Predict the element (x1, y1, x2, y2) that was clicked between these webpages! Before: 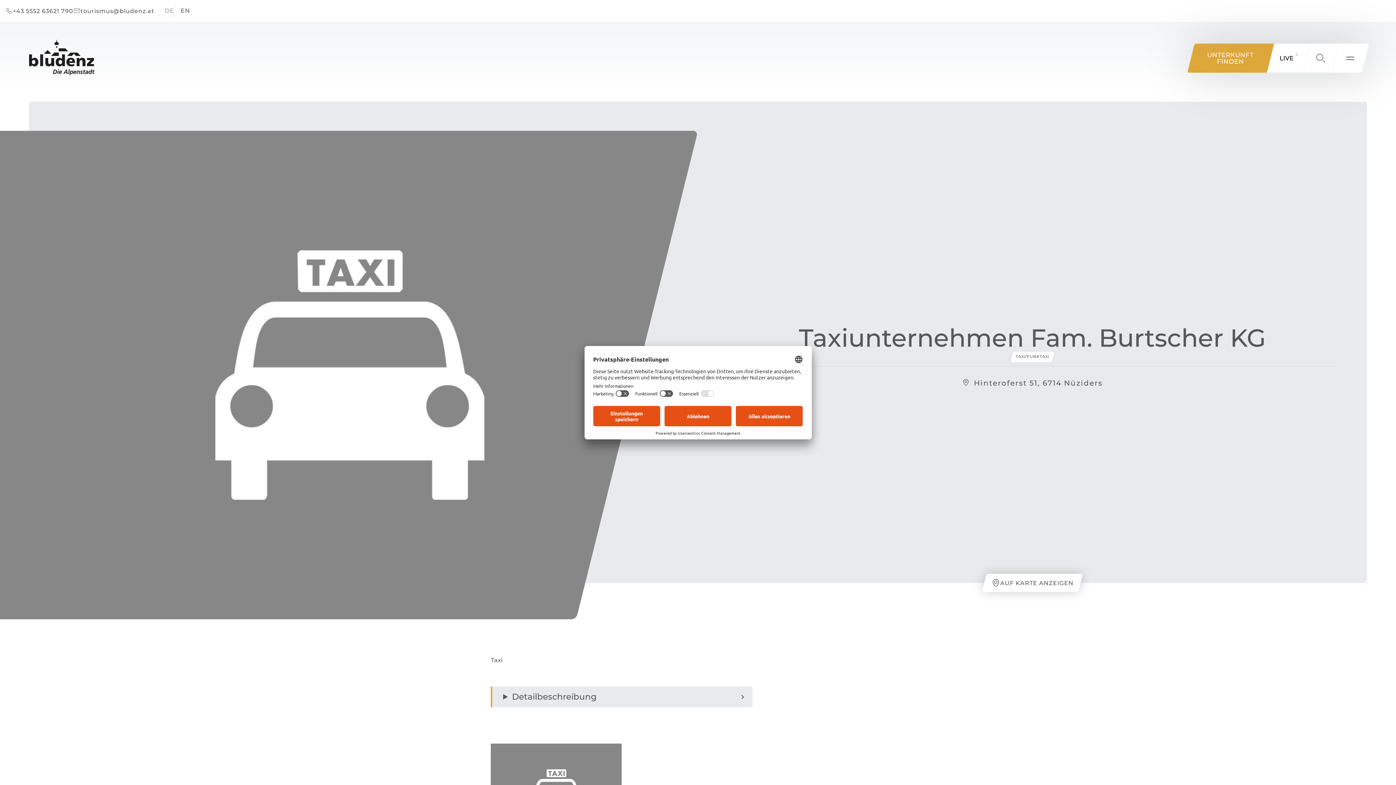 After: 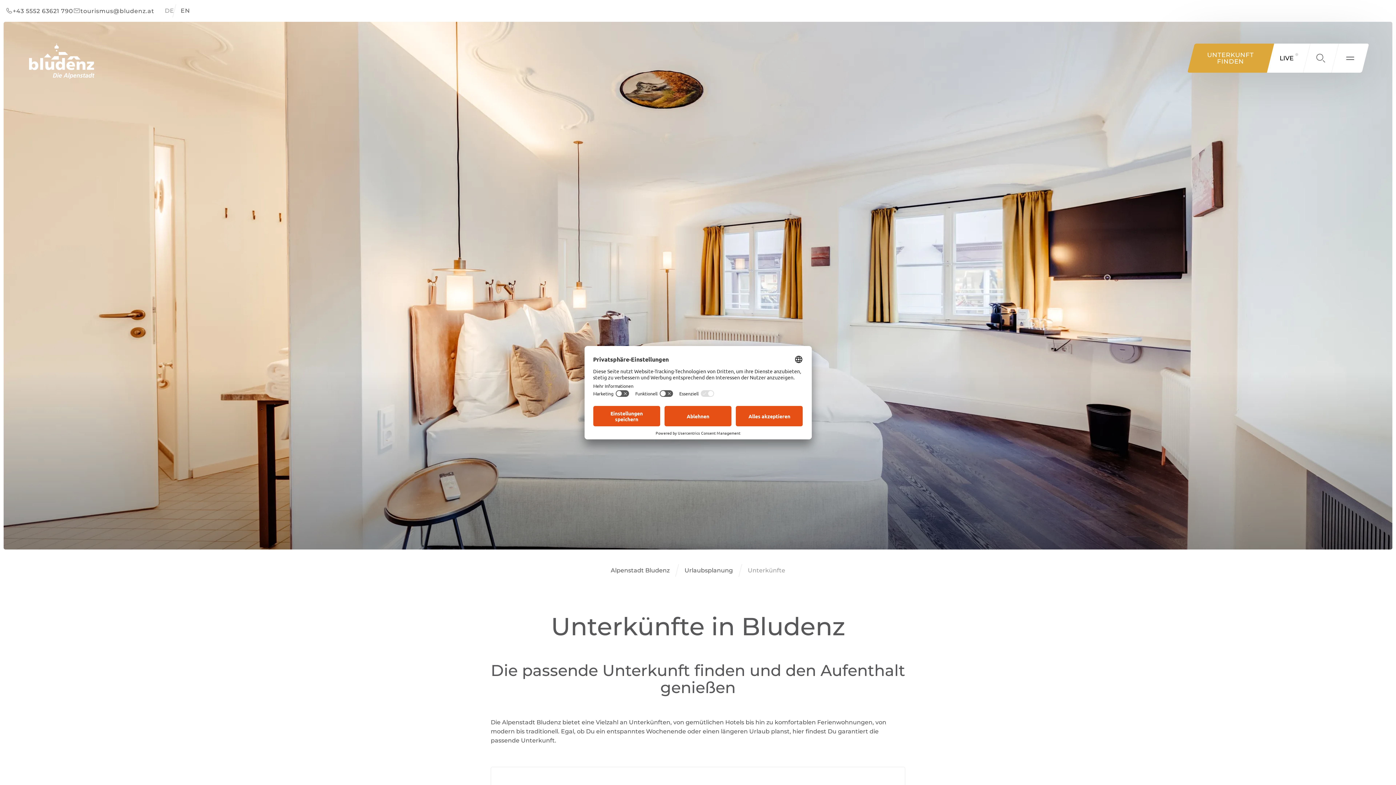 Action: bbox: (1191, 43, 1270, 72) label: UNTERKUNFT
FINDEN